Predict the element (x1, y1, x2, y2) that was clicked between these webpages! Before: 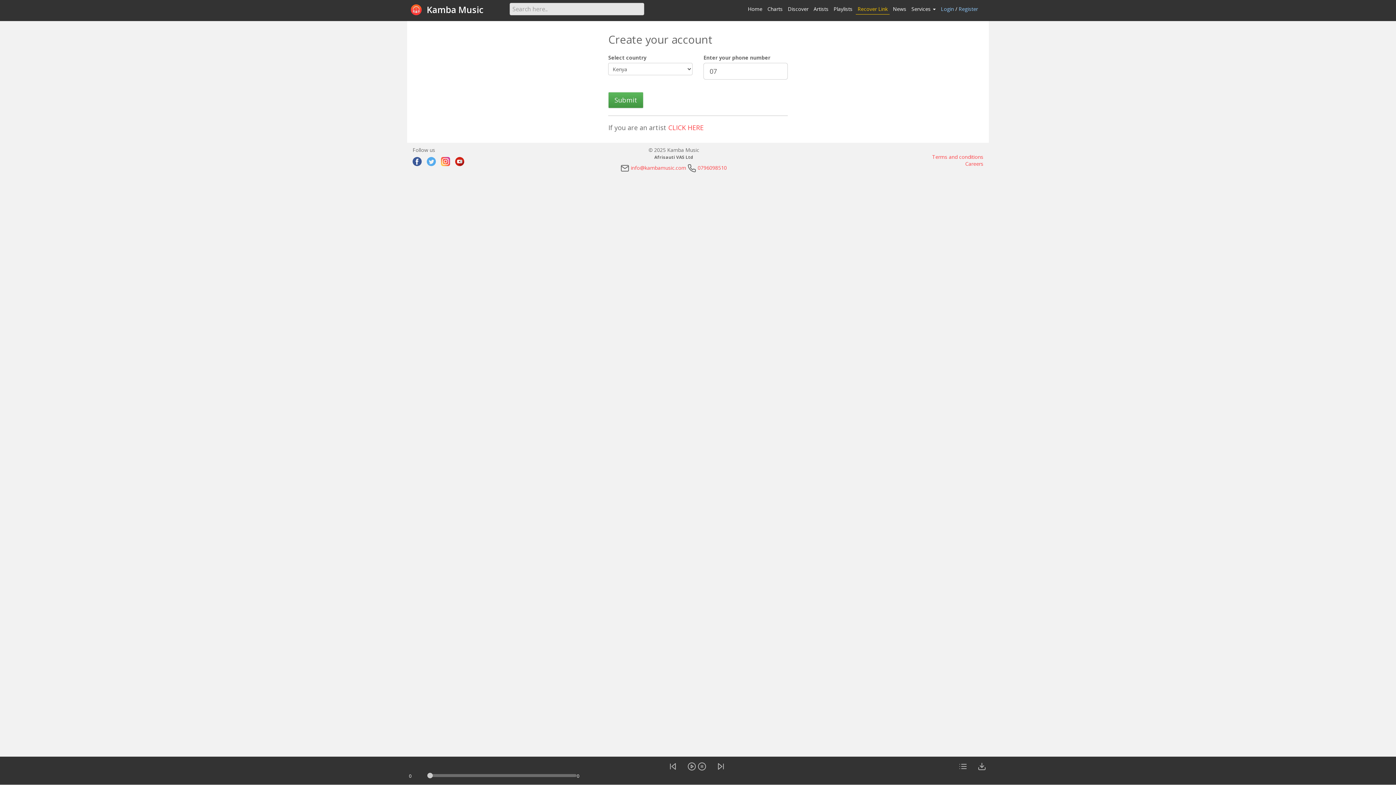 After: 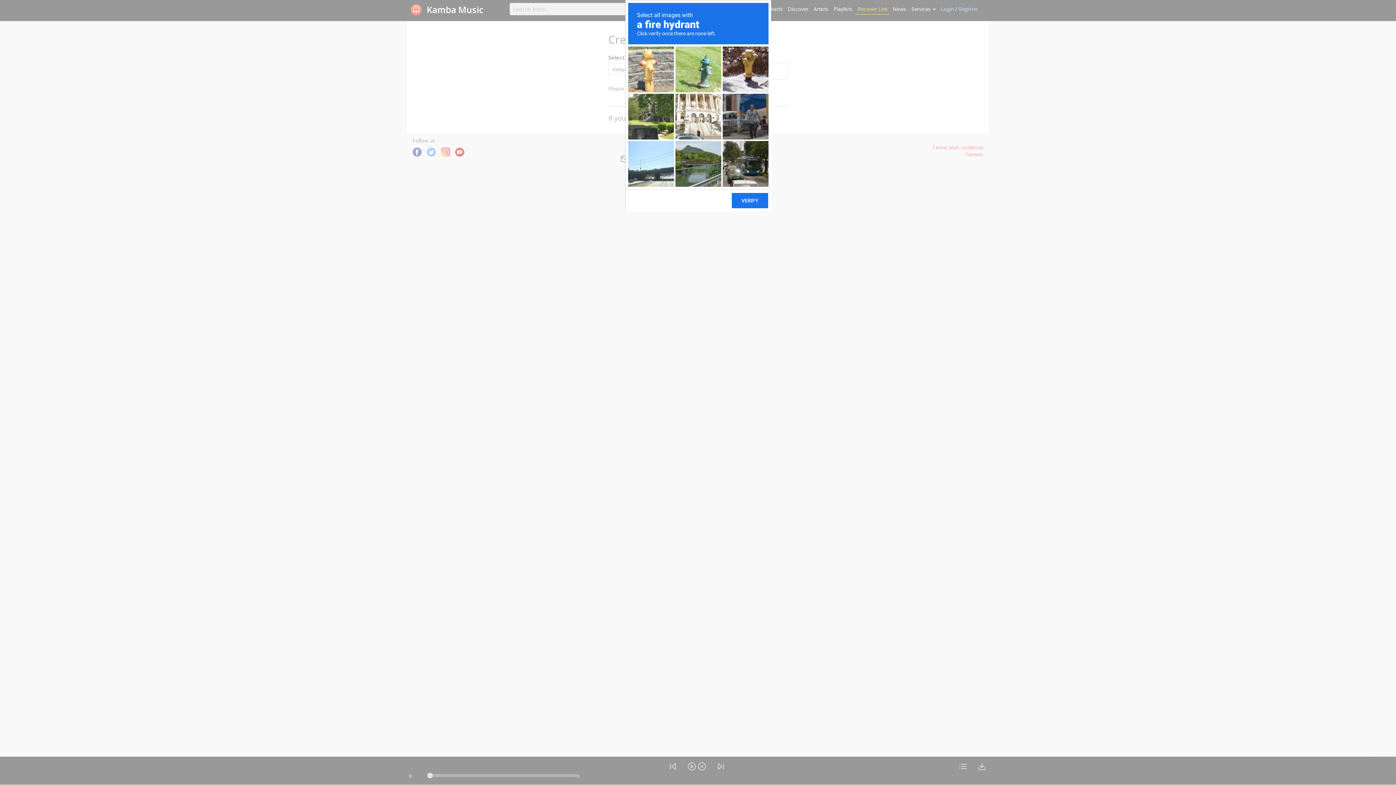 Action: bbox: (608, 92, 643, 108) label: Submit